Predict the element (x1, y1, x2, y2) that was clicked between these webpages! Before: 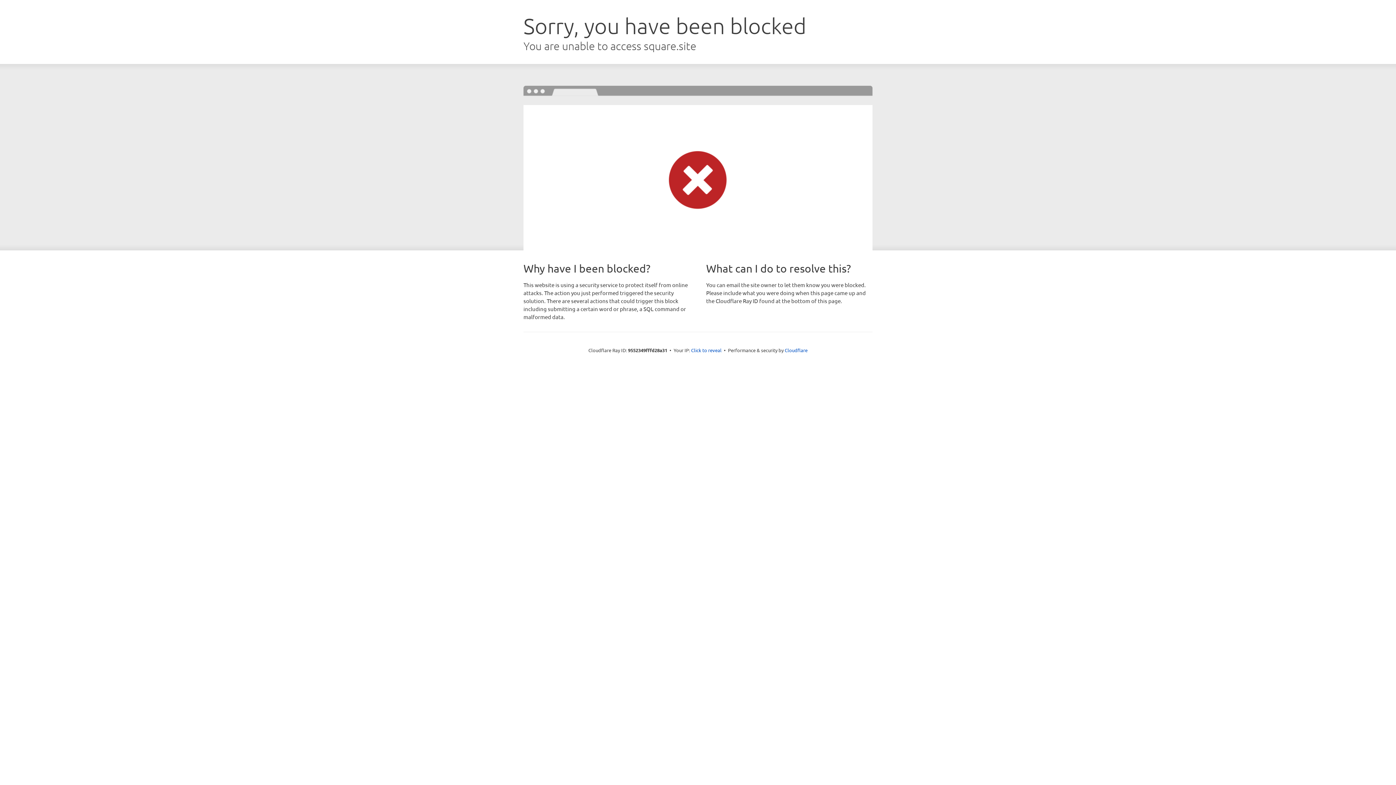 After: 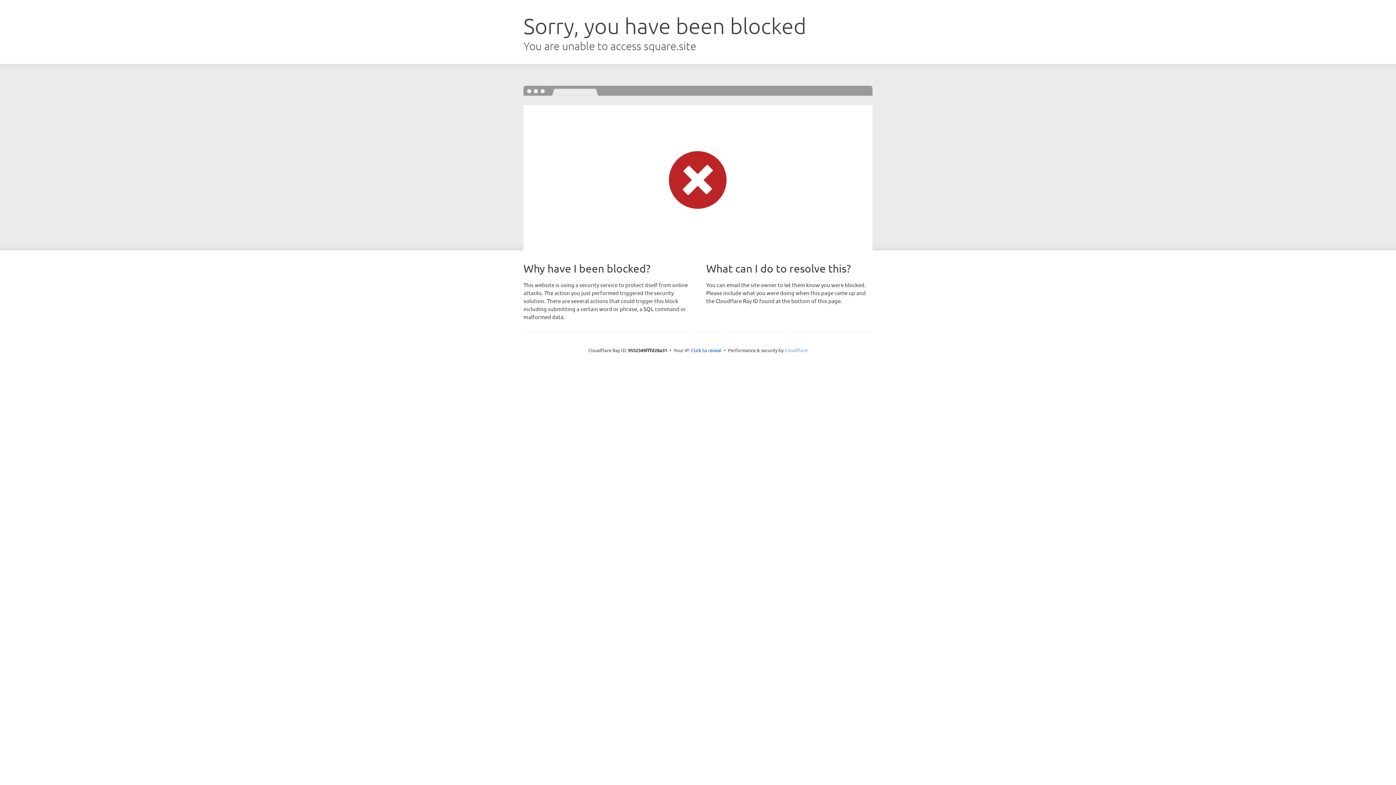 Action: bbox: (784, 347, 807, 353) label: Cloudflare